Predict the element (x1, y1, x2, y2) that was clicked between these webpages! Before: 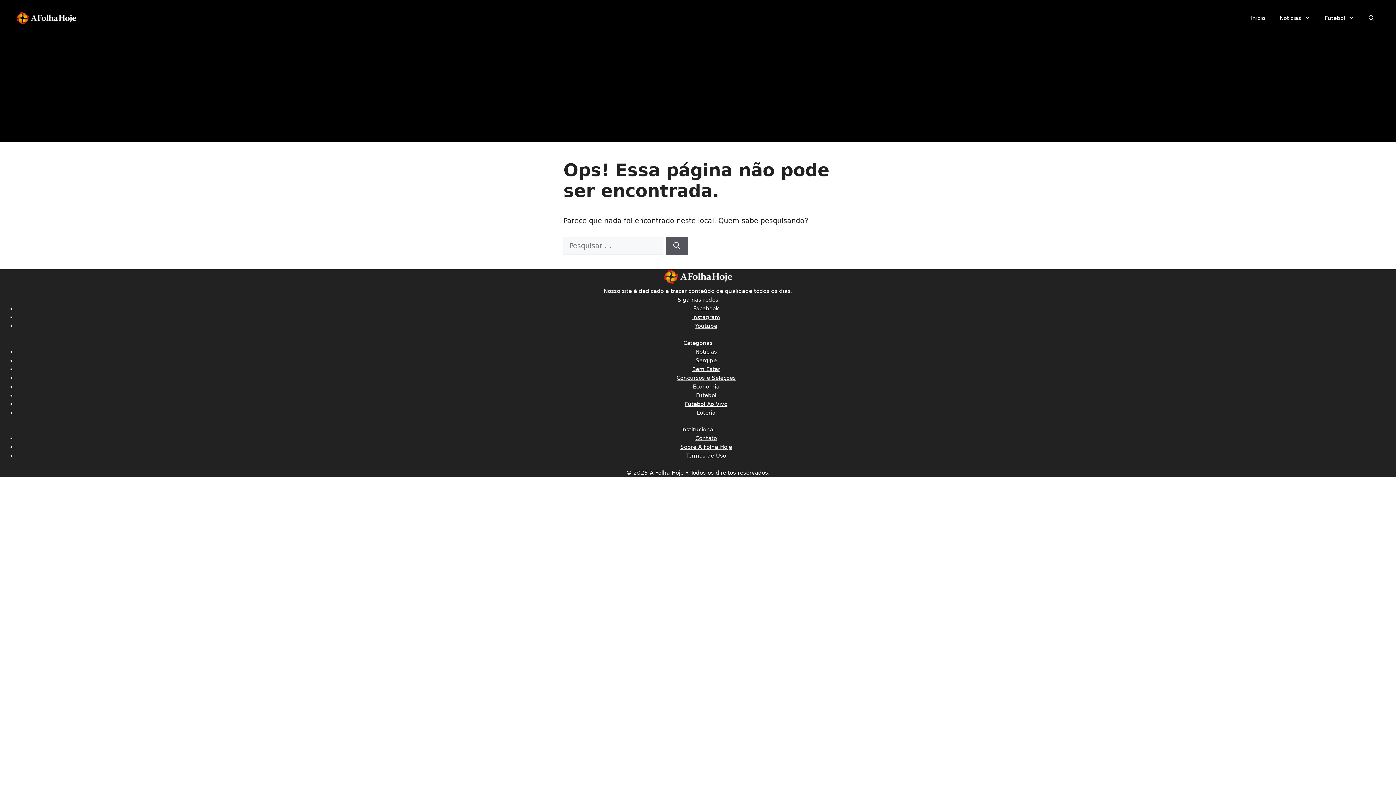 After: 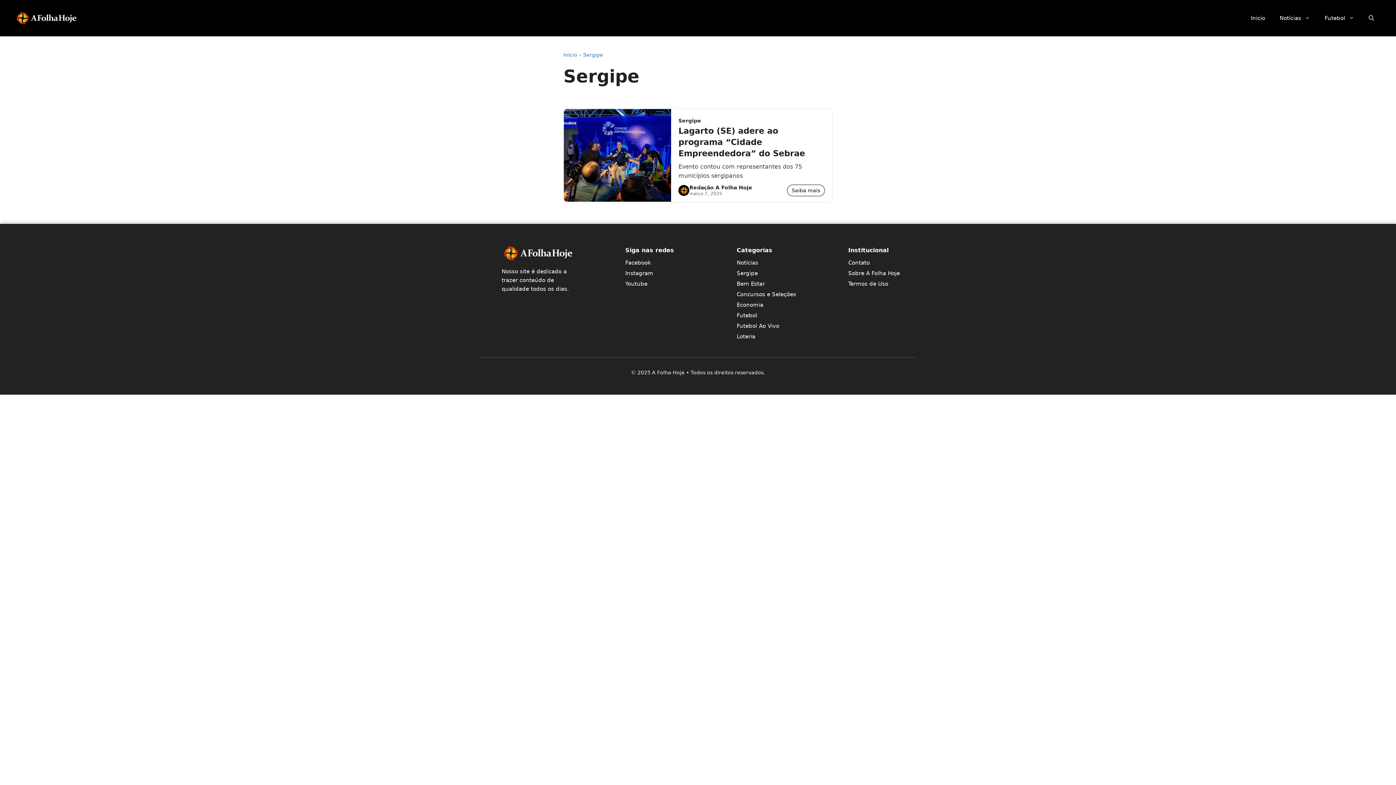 Action: label: Sergipe bbox: (695, 357, 716, 363)